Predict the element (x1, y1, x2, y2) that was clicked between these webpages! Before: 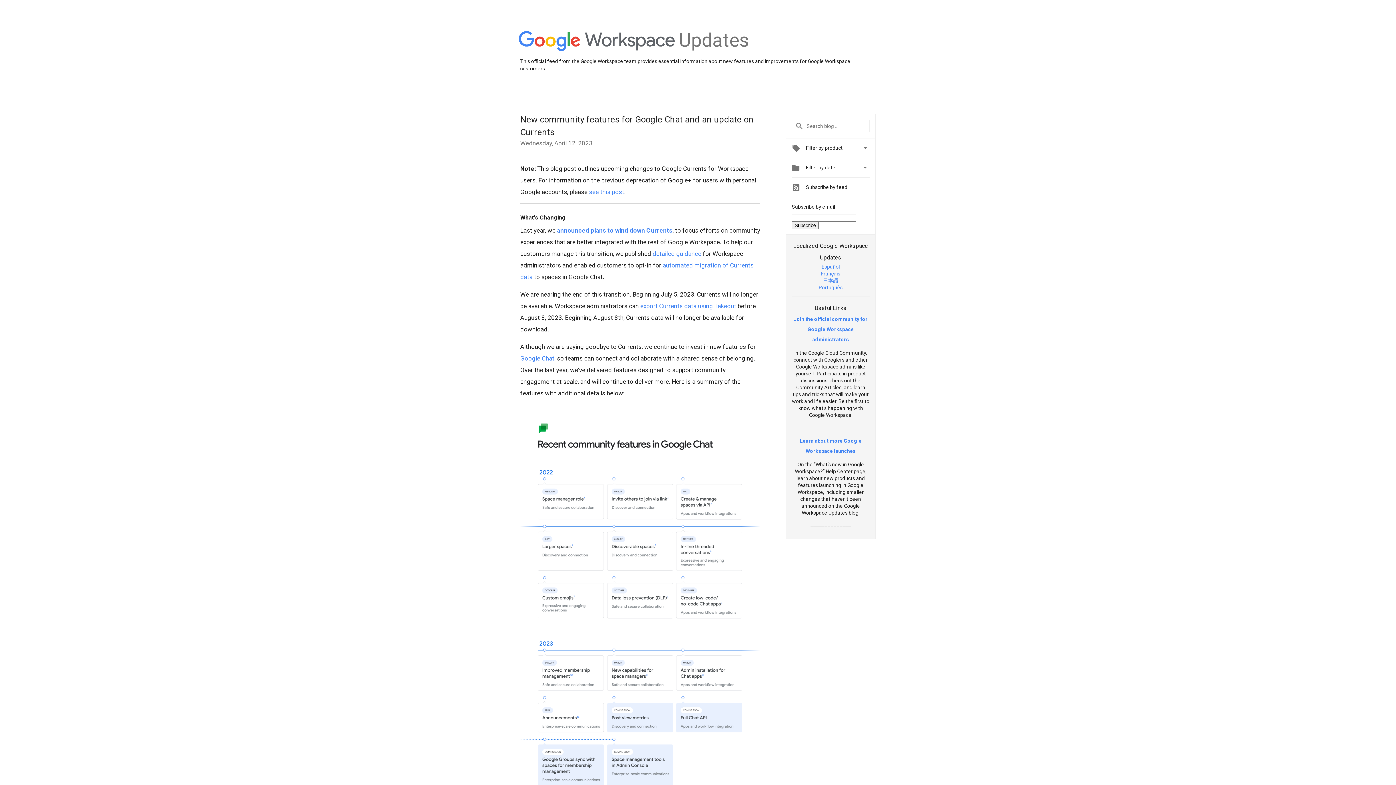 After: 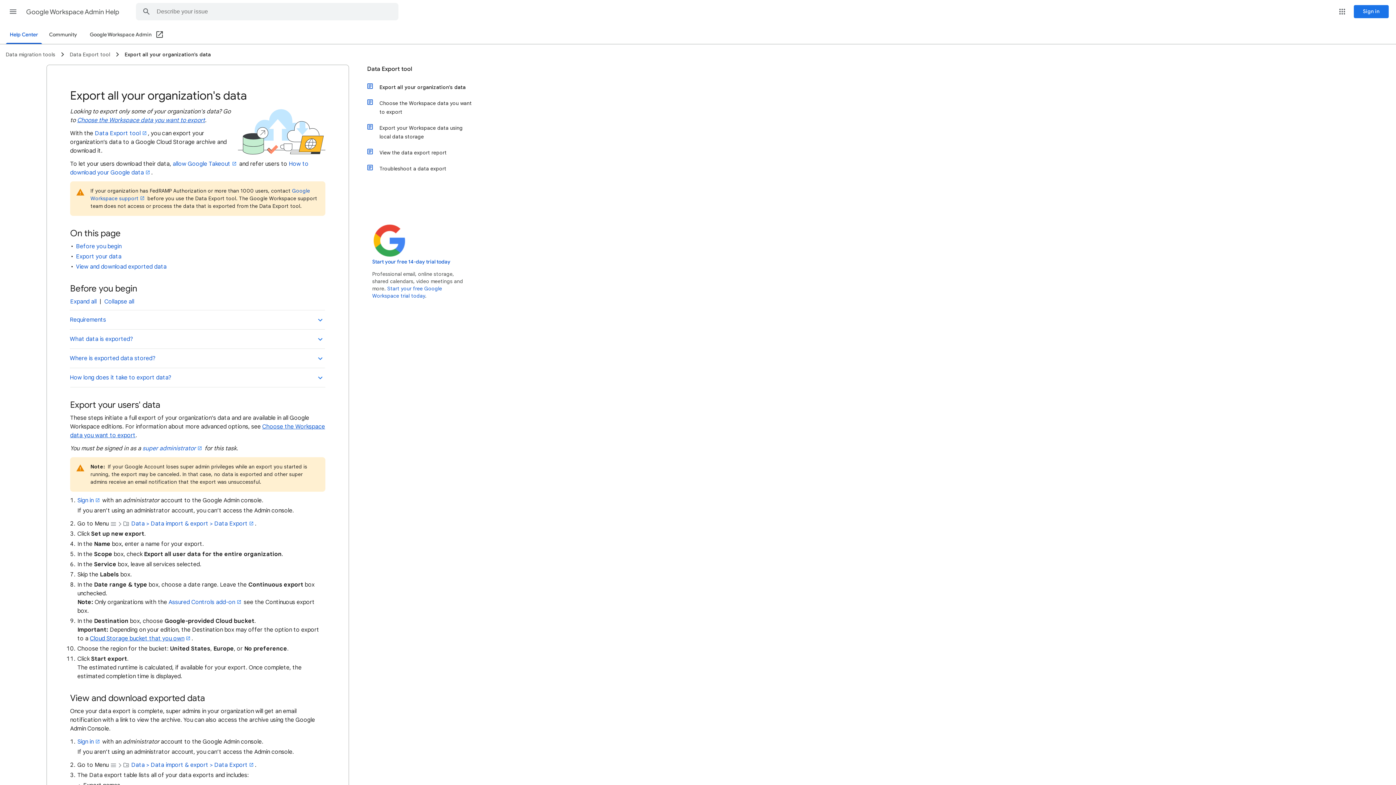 Action: bbox: (640, 302, 736, 309) label: export Currents data using Takeout